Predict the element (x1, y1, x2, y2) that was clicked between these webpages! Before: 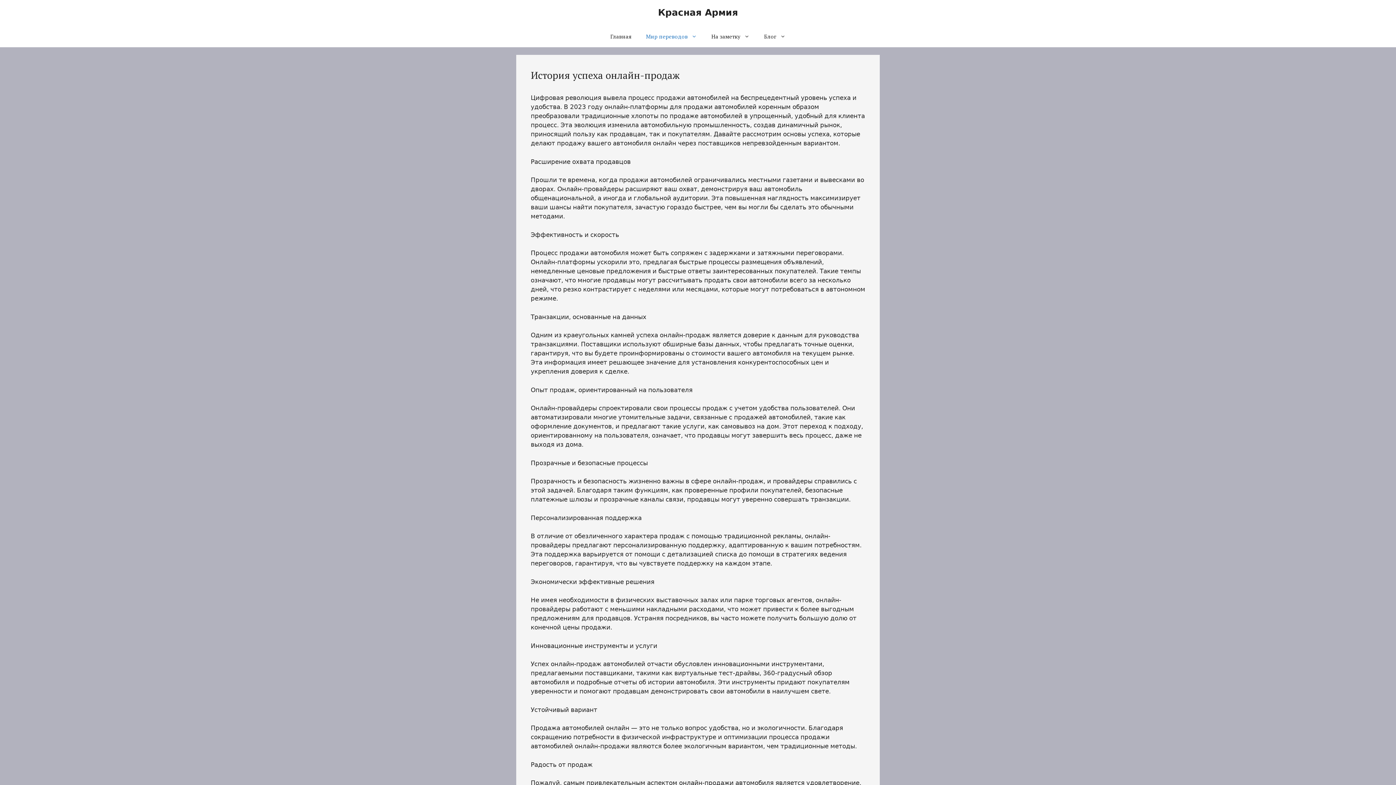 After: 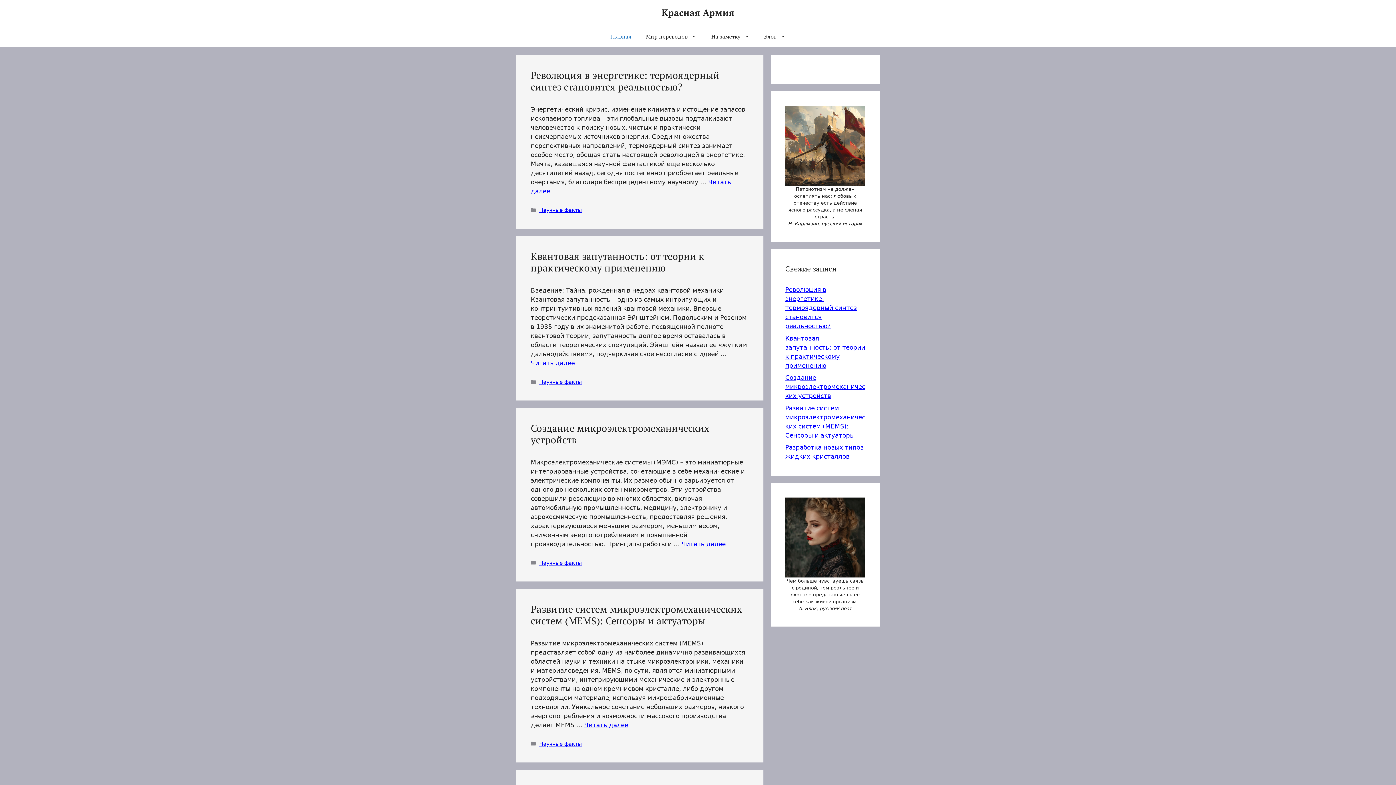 Action: label: Красная Армия bbox: (658, 7, 738, 17)